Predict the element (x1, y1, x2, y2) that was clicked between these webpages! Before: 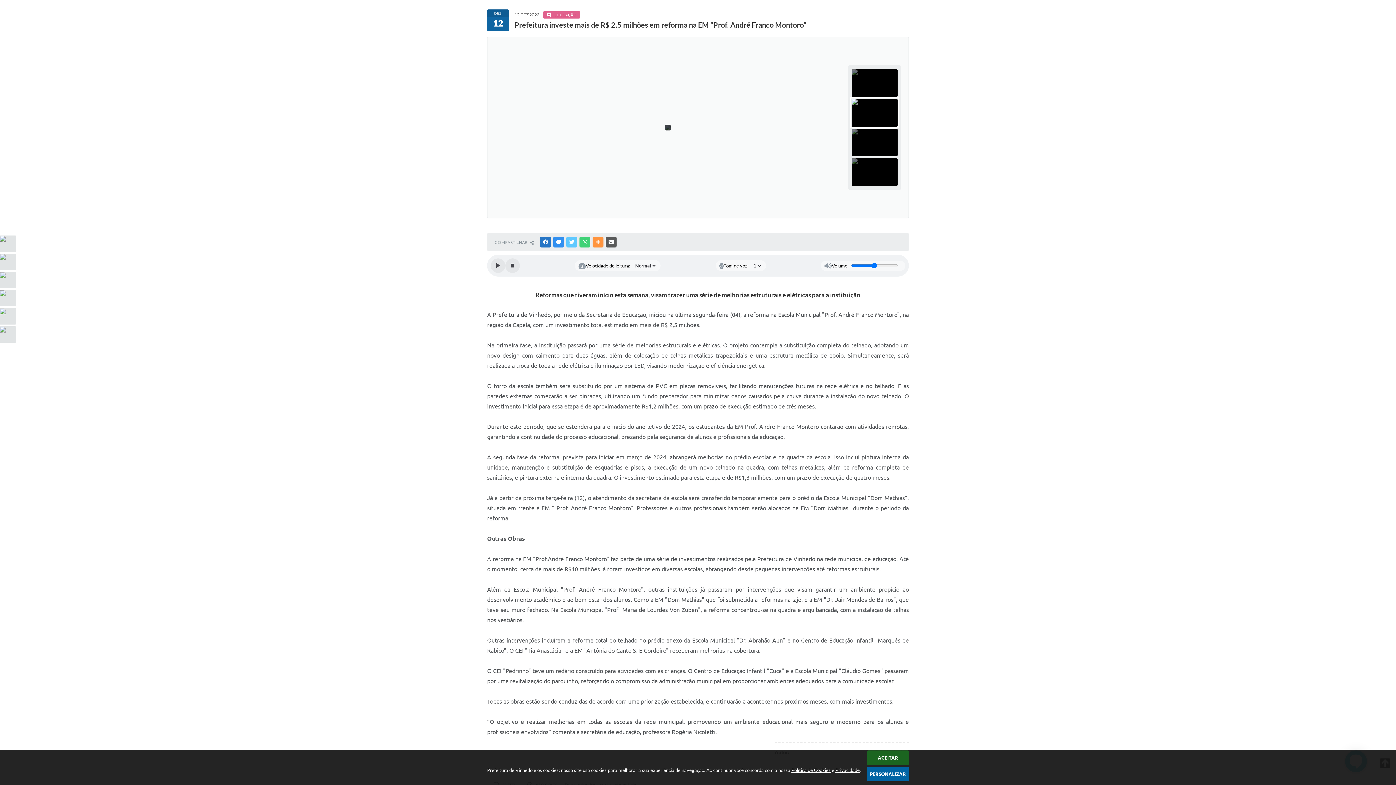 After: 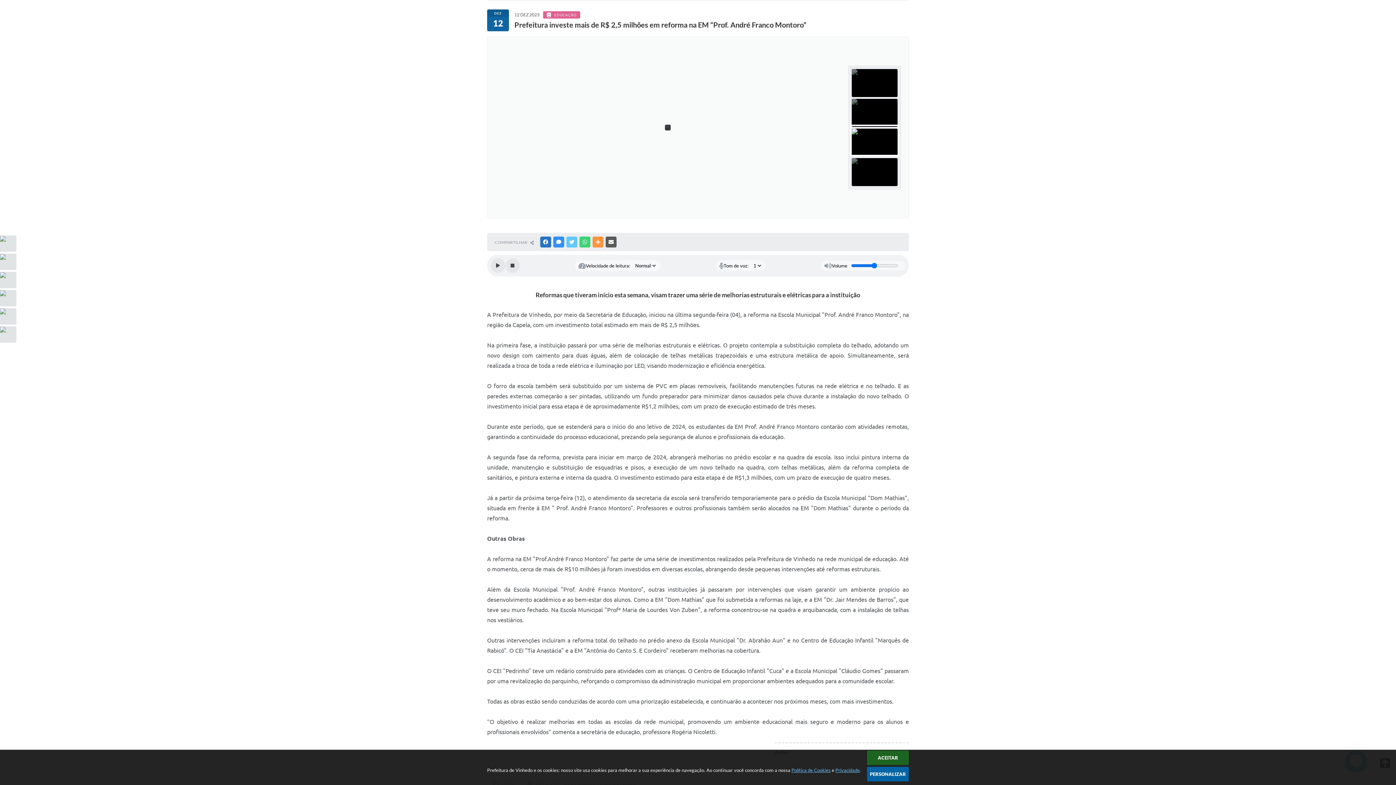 Action: bbox: (791, 767, 860, 773) label: Política de Cookies e Privacidade